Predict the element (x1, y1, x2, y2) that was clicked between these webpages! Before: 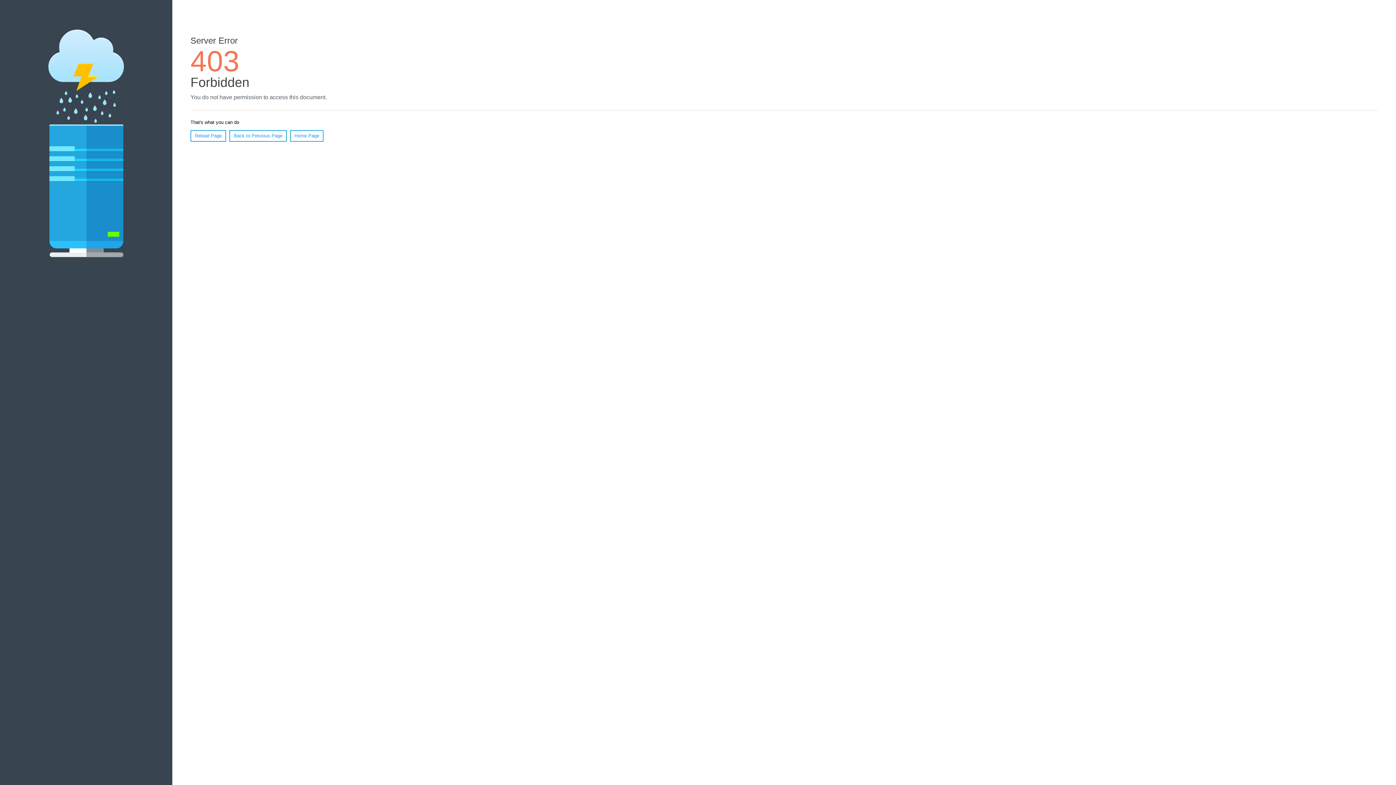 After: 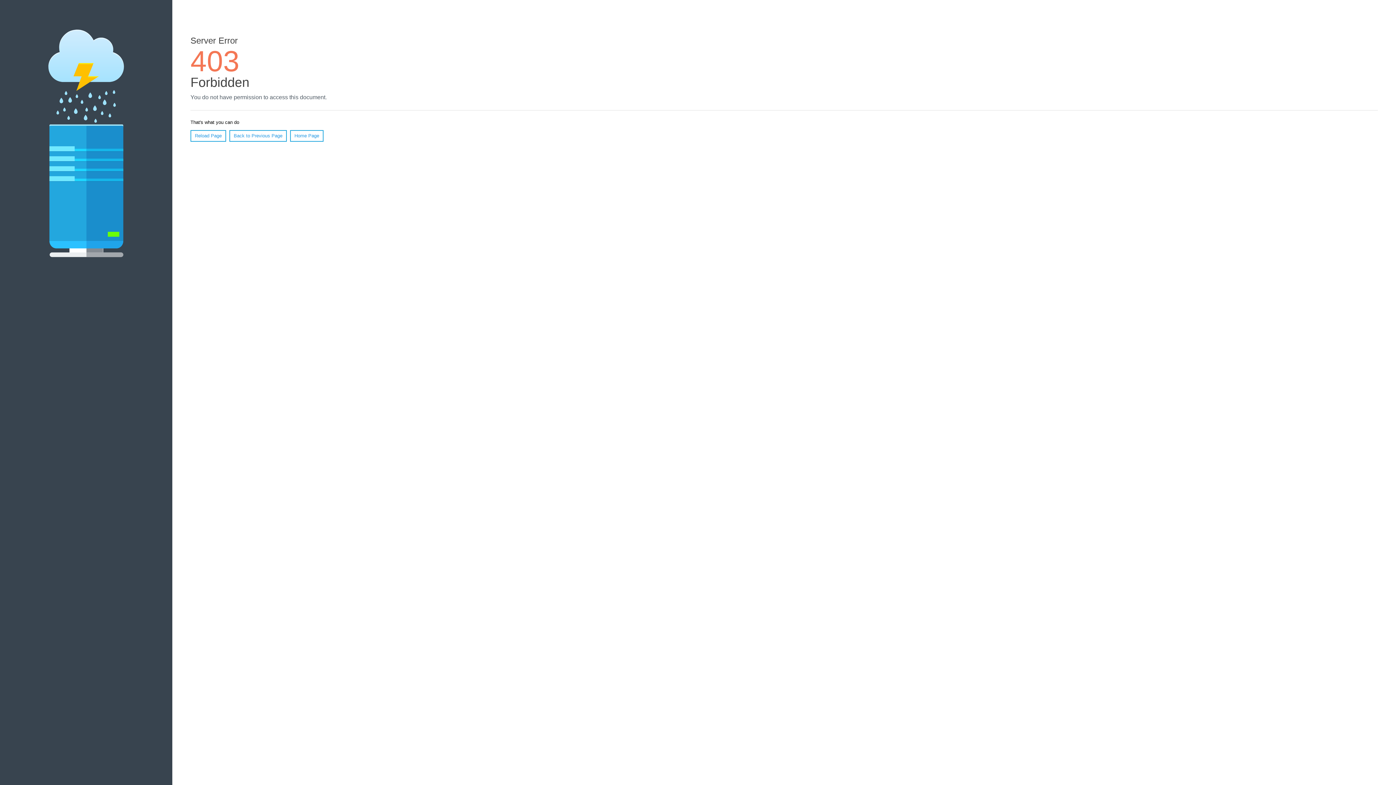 Action: label: Home Page bbox: (290, 130, 323, 141)